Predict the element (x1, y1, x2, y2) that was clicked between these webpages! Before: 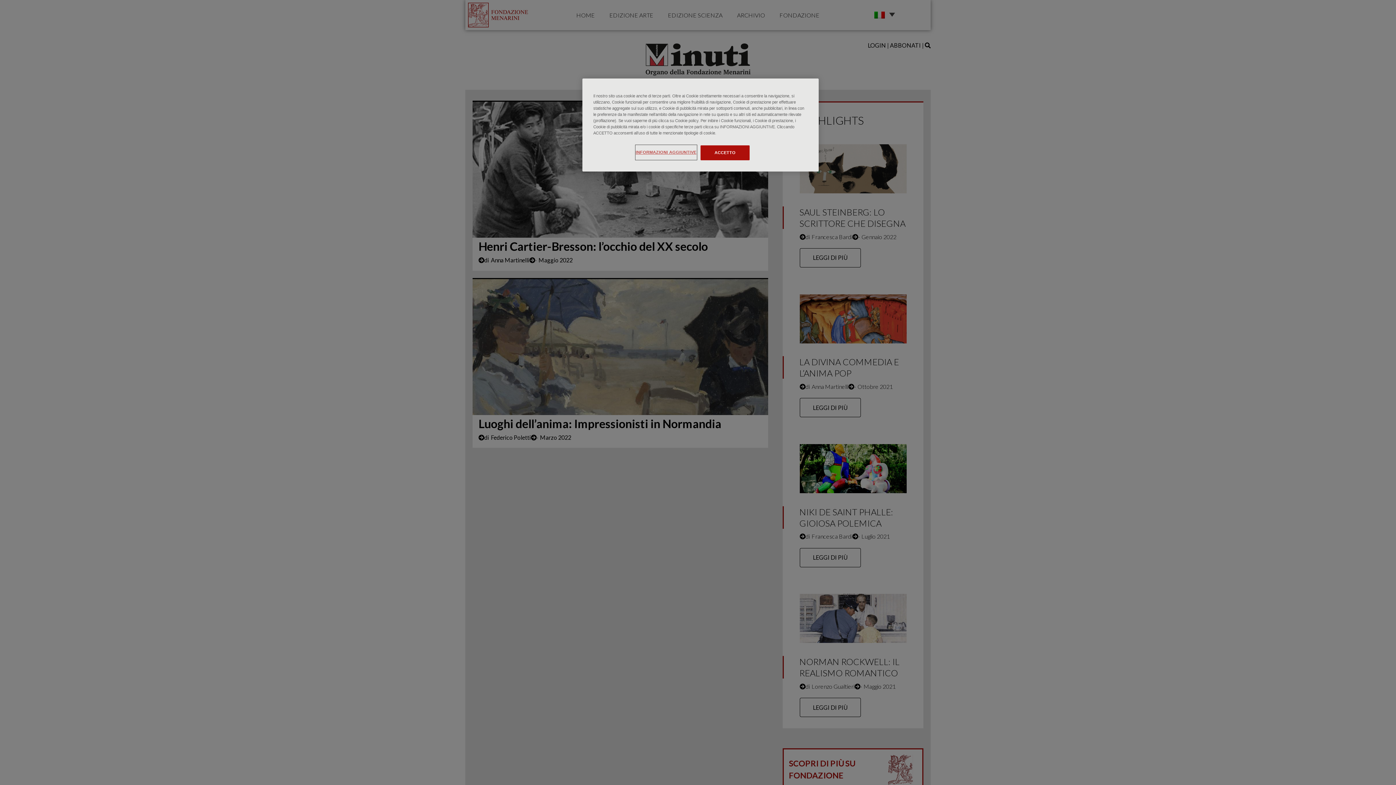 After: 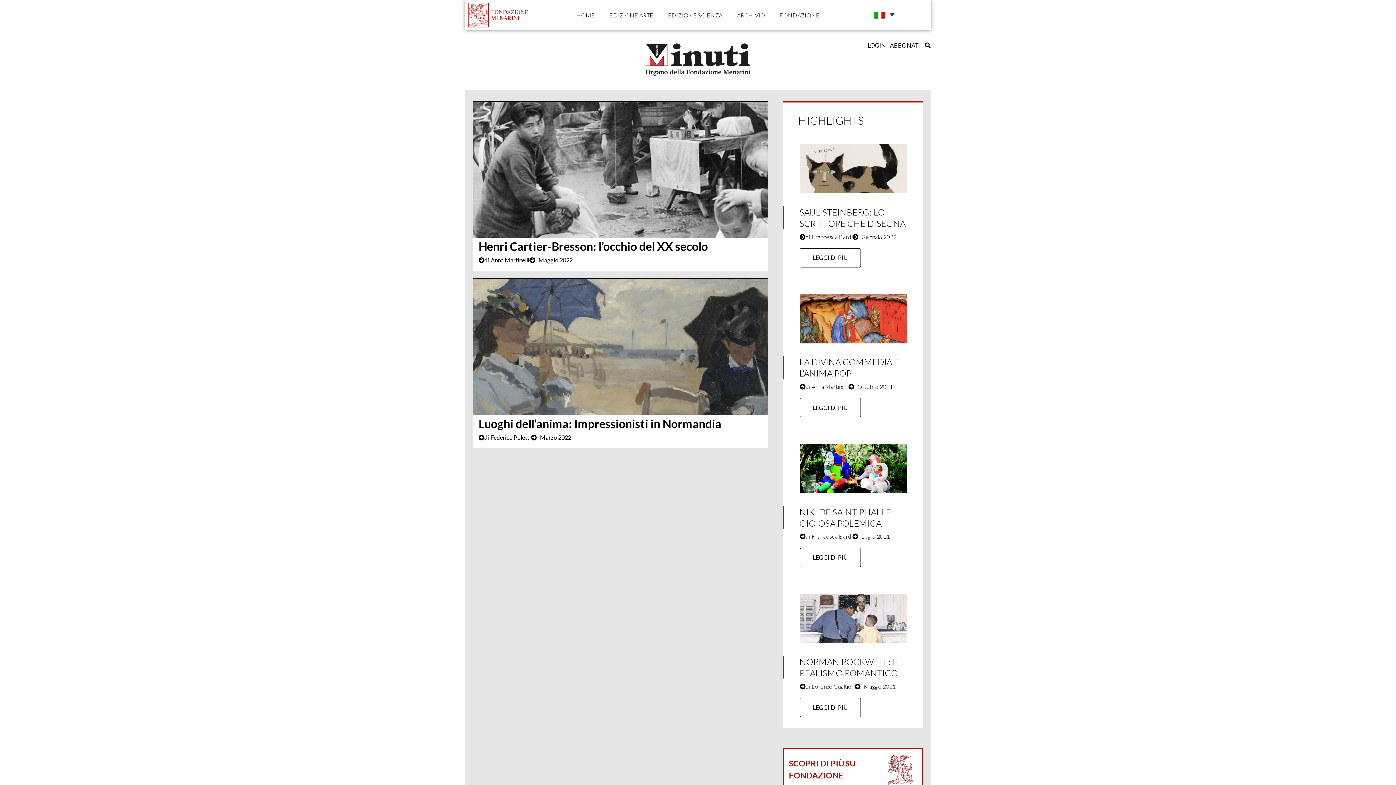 Action: bbox: (700, 145, 749, 160) label: ACCETTO